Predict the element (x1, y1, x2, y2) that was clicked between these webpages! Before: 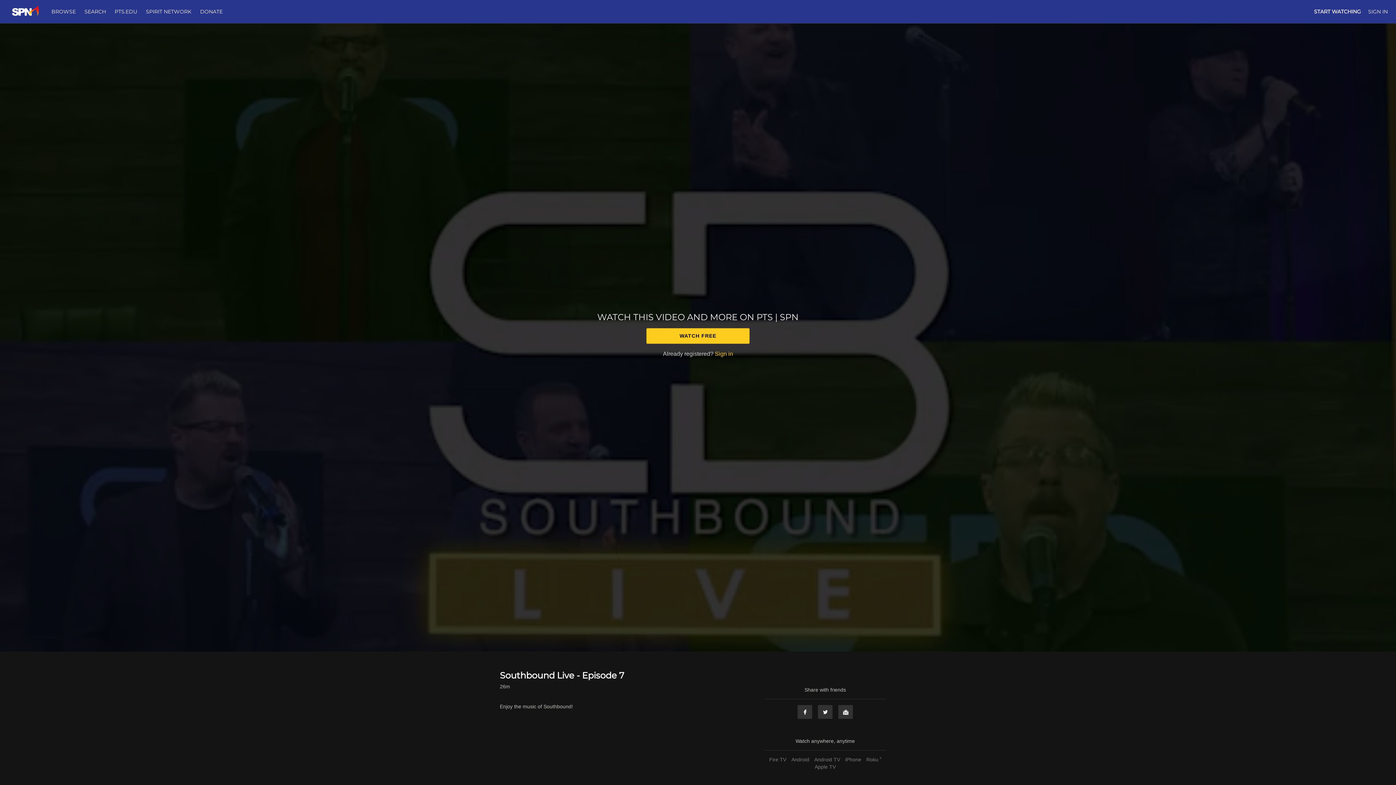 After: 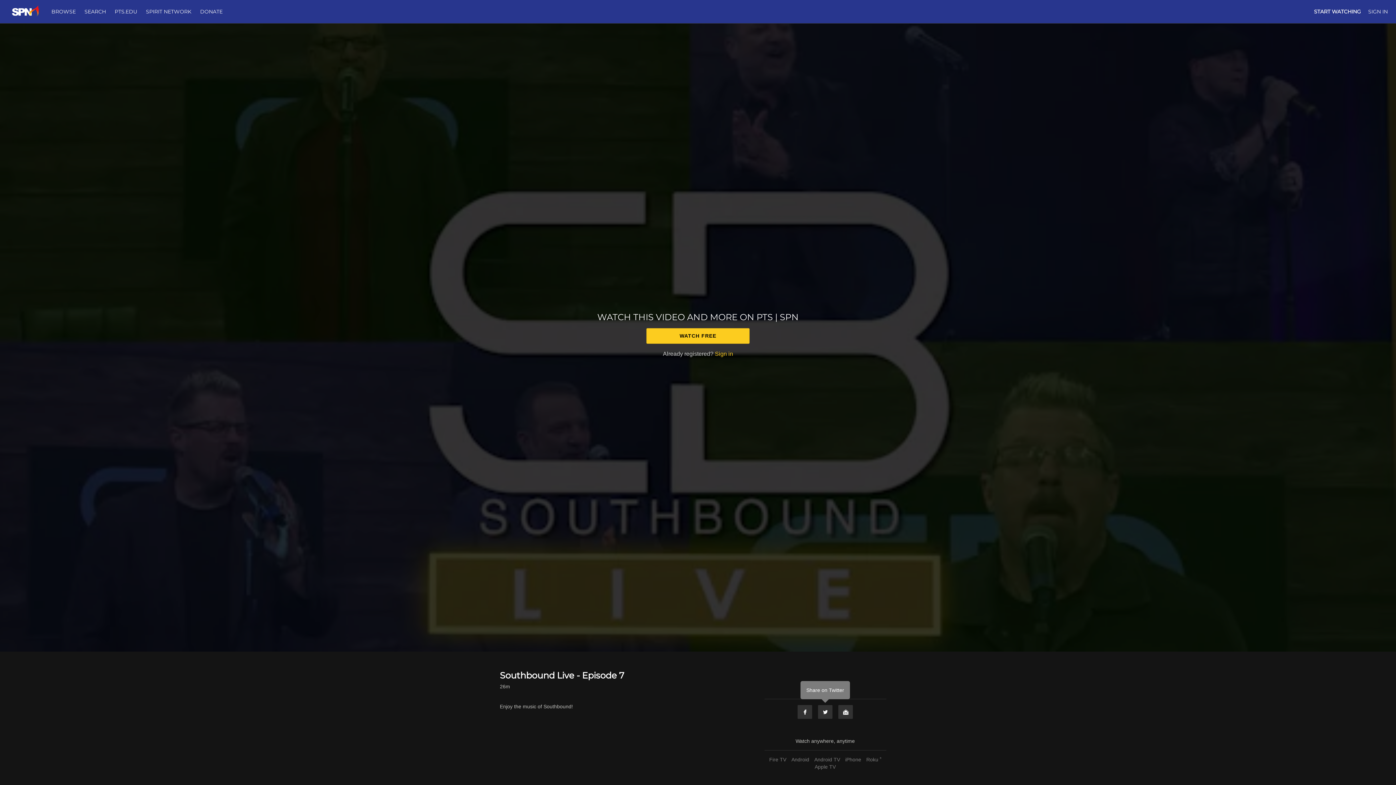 Action: bbox: (817, 705, 833, 719) label: Twitter